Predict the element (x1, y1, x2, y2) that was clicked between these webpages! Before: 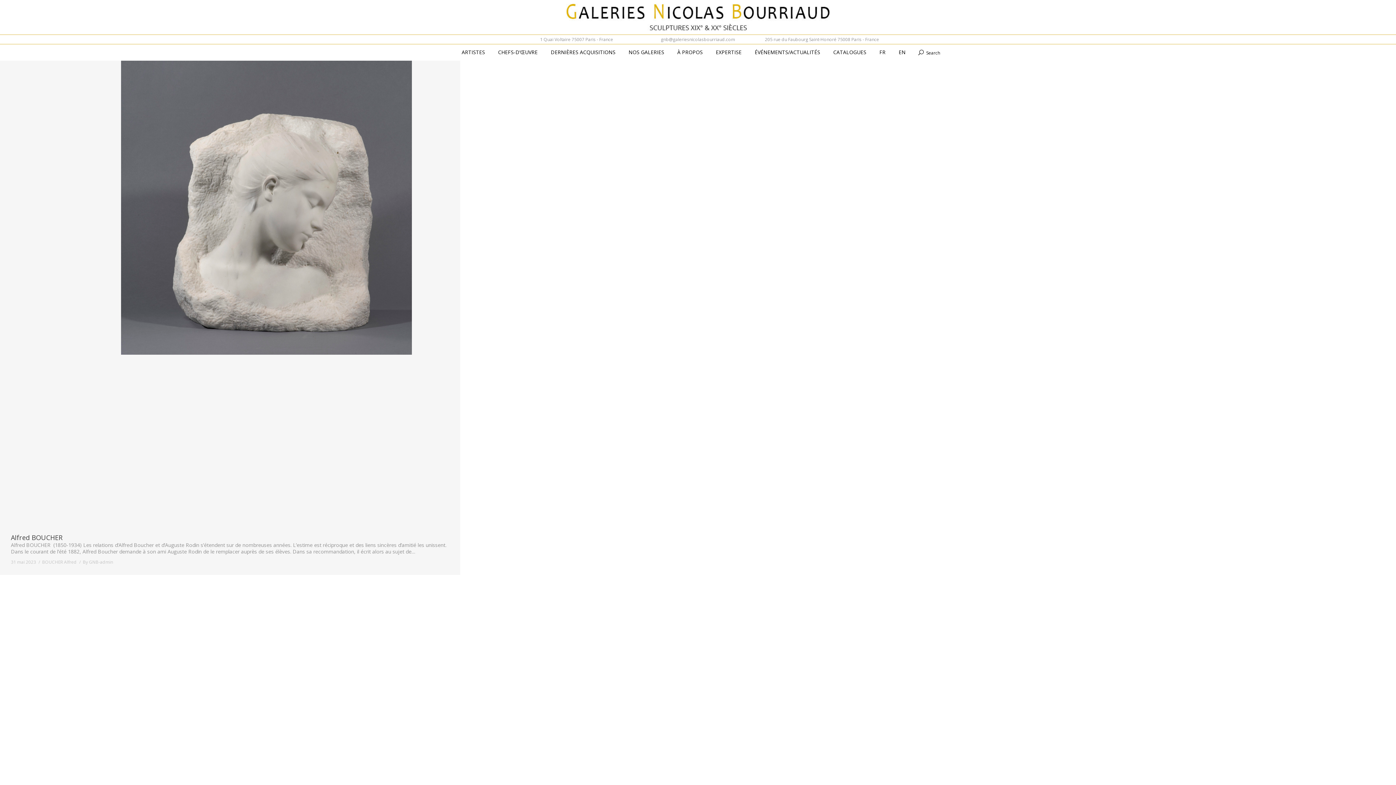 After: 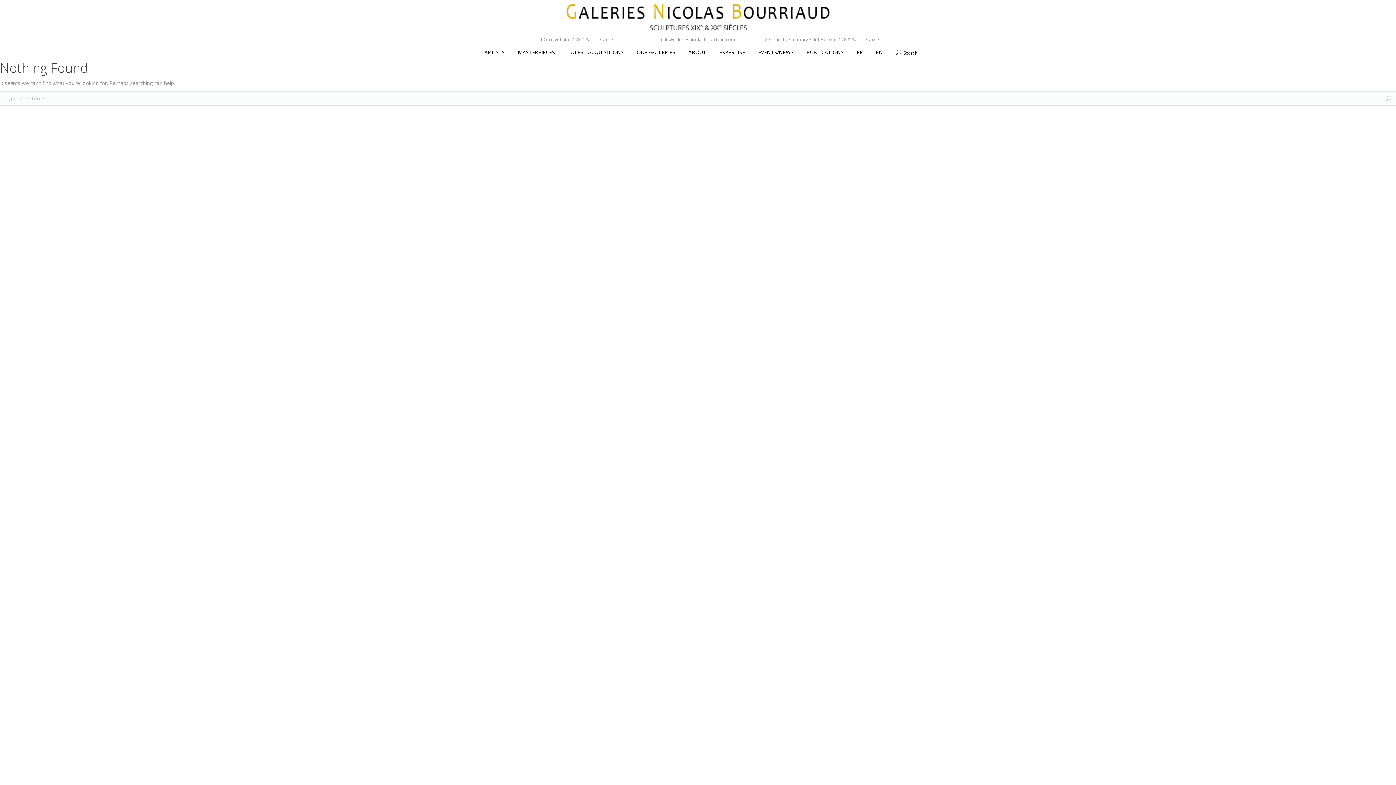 Action: bbox: (898, 47, 906, 58) label: EN